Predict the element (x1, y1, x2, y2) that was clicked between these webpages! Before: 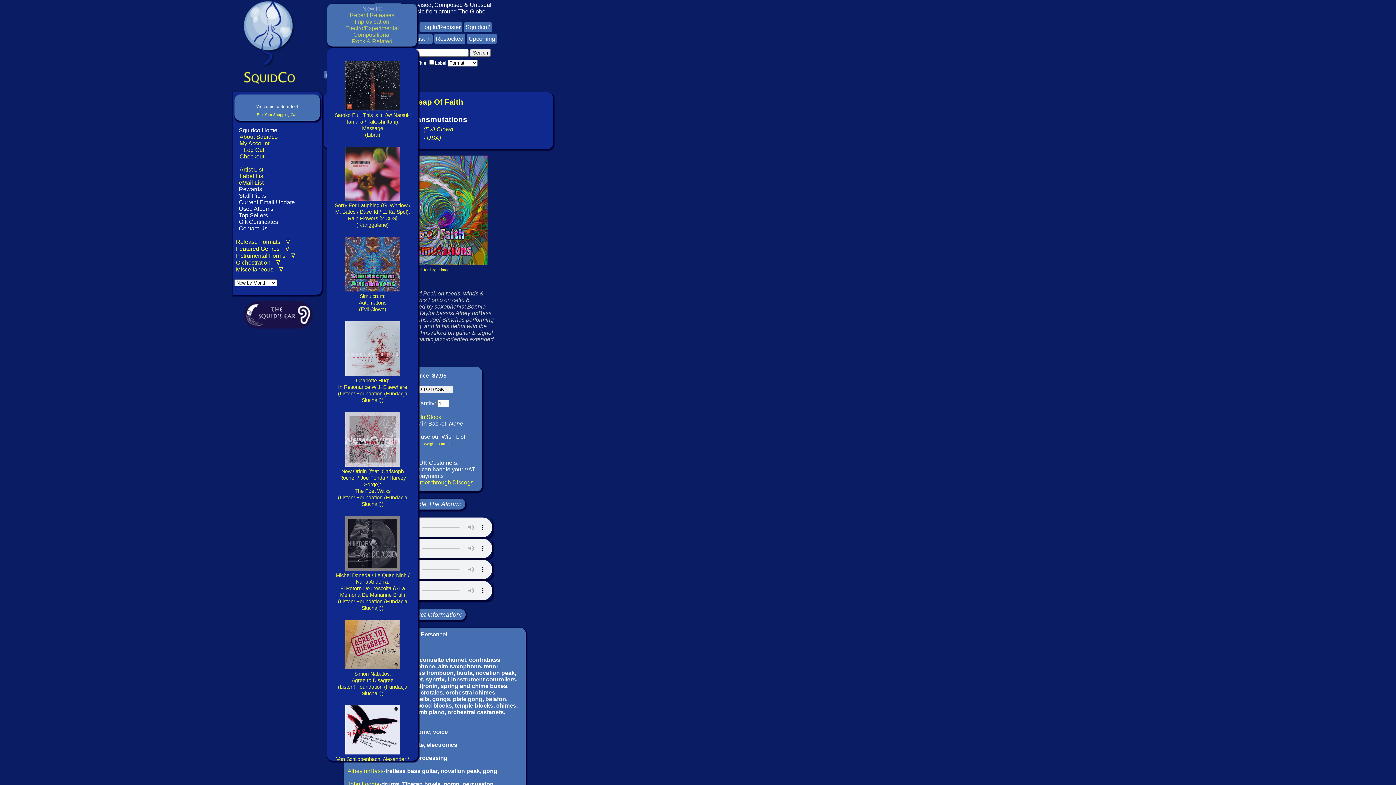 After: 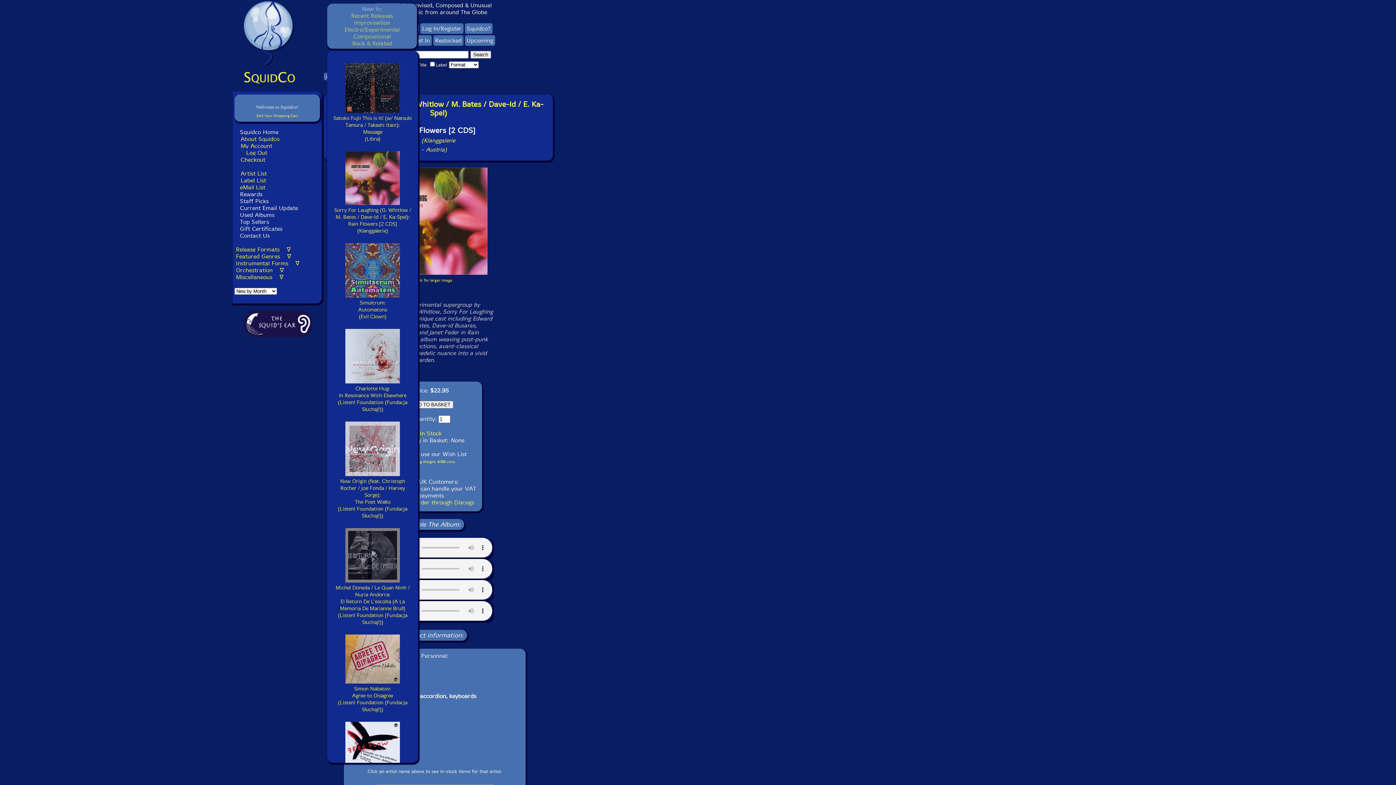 Action: label: 
Sorry For Laughing (G. Whitlow / M. Bates / Dave-Id / E. Ka-Spel):
Rain Flowers [2 CDS]
(Klanggalerie) bbox: (334, 195, 410, 227)